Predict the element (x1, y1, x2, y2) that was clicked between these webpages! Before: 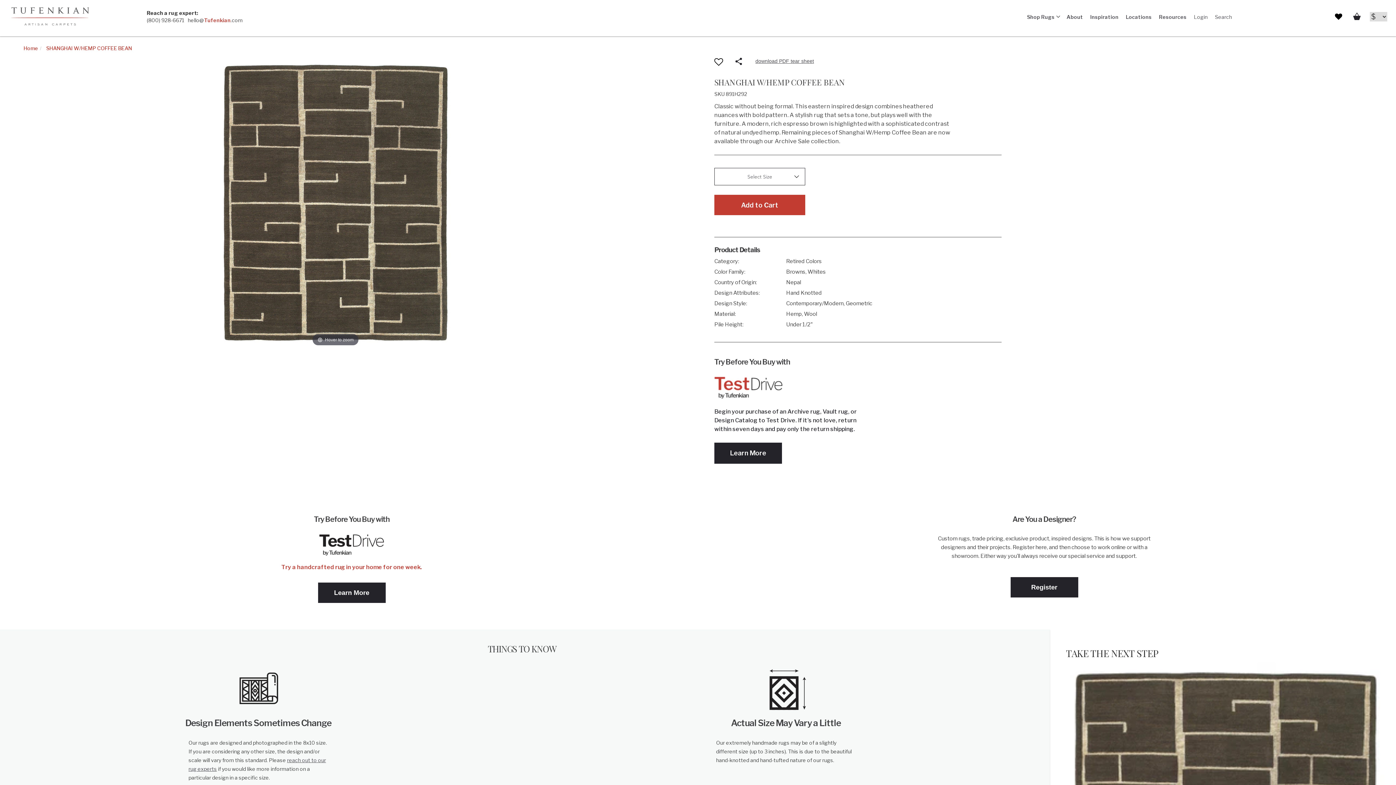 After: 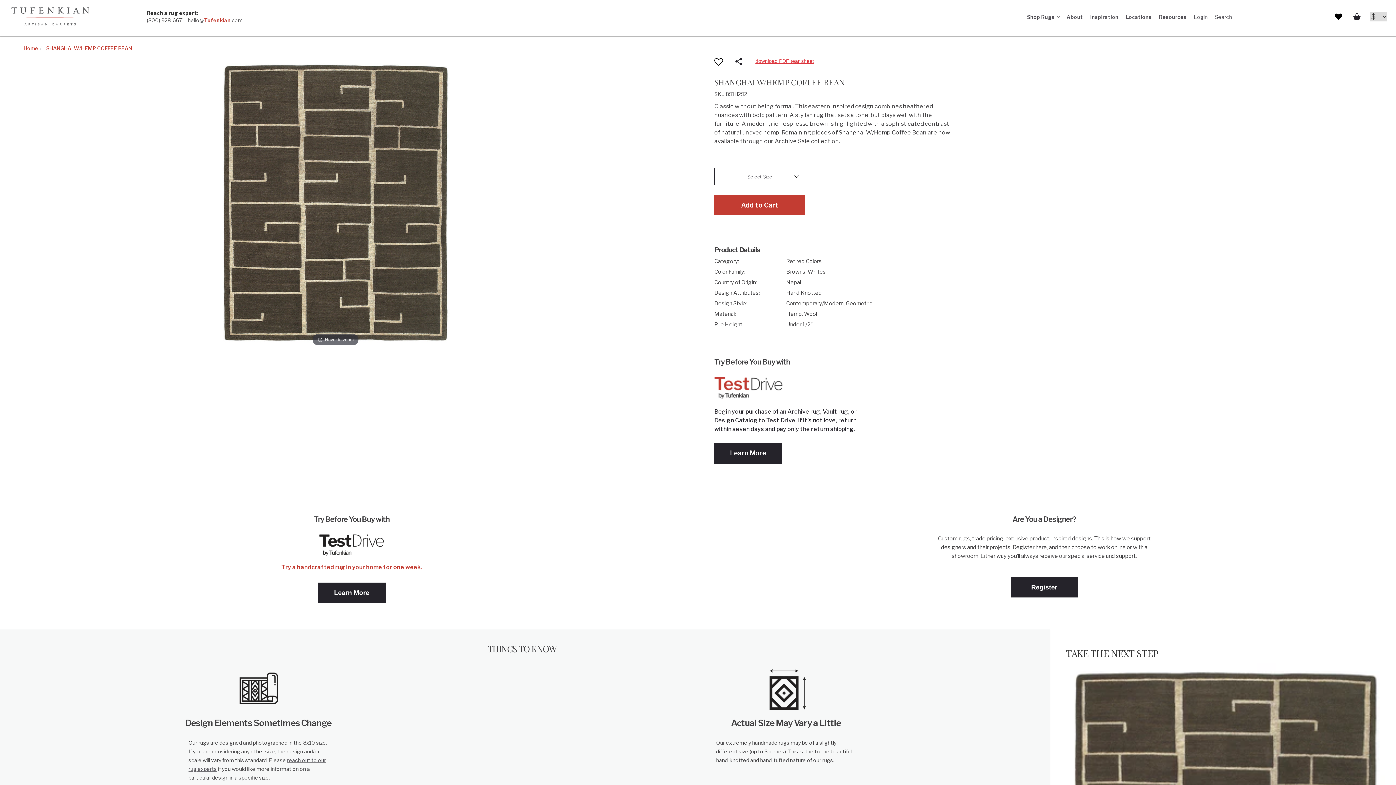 Action: bbox: (755, 58, 814, 64) label: download PDF tear sheet